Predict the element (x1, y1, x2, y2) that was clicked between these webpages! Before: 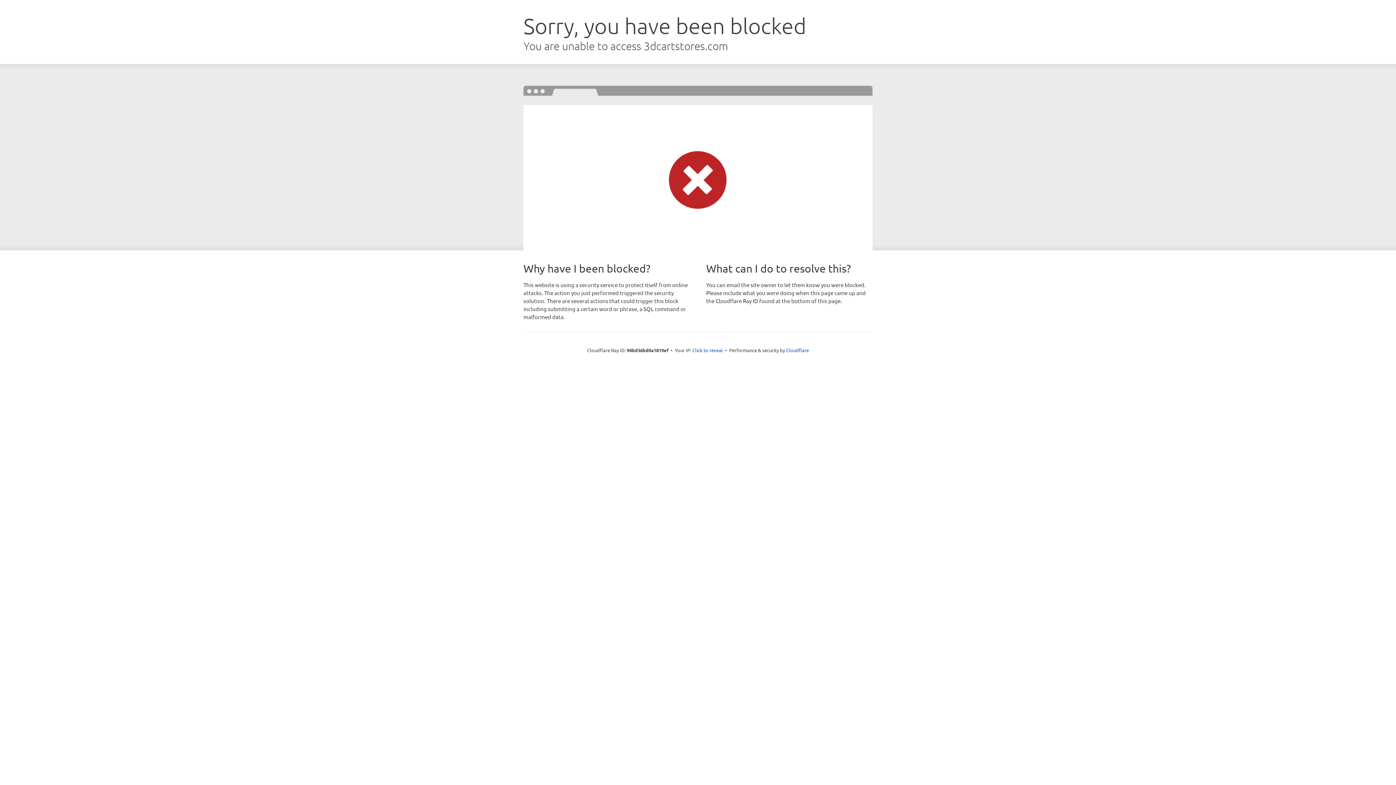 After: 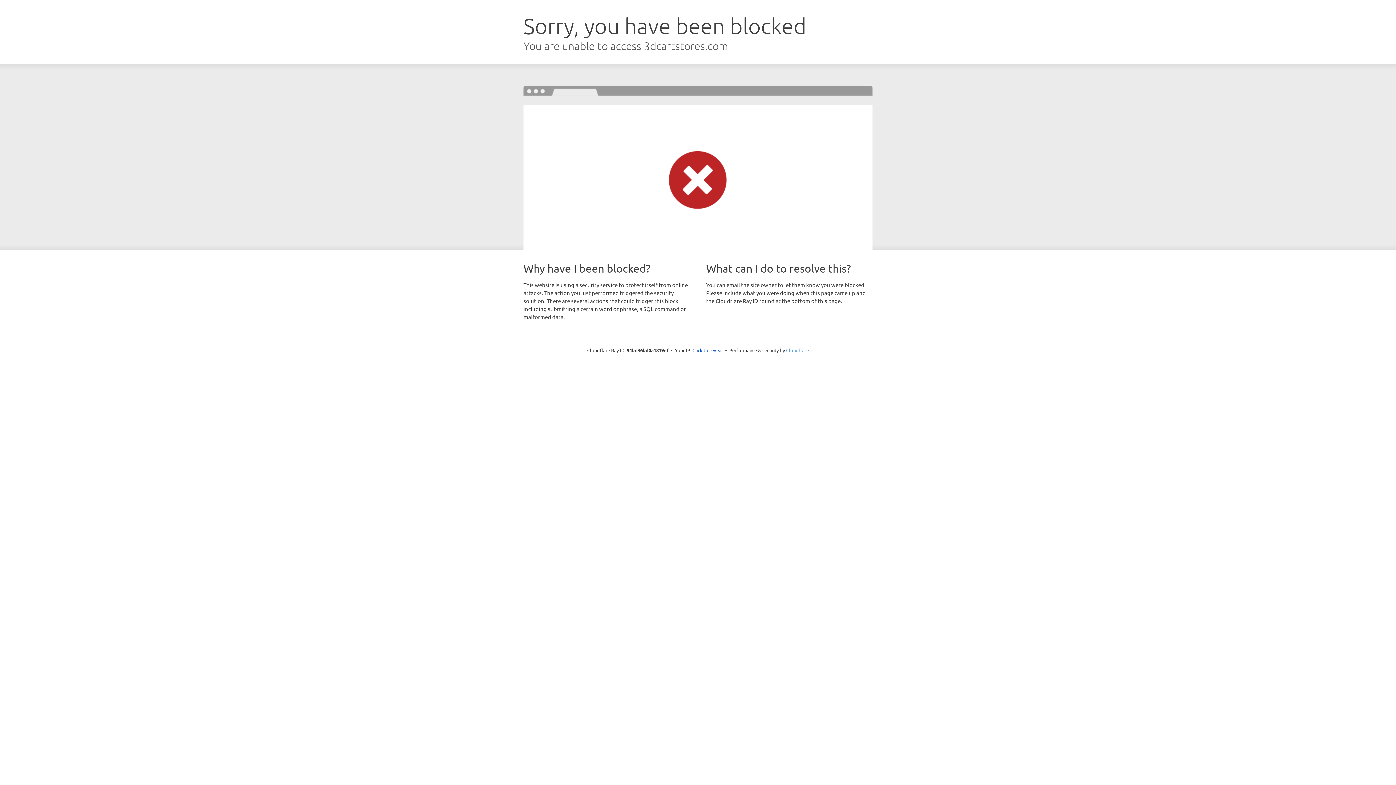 Action: label: Cloudflare bbox: (786, 347, 809, 353)